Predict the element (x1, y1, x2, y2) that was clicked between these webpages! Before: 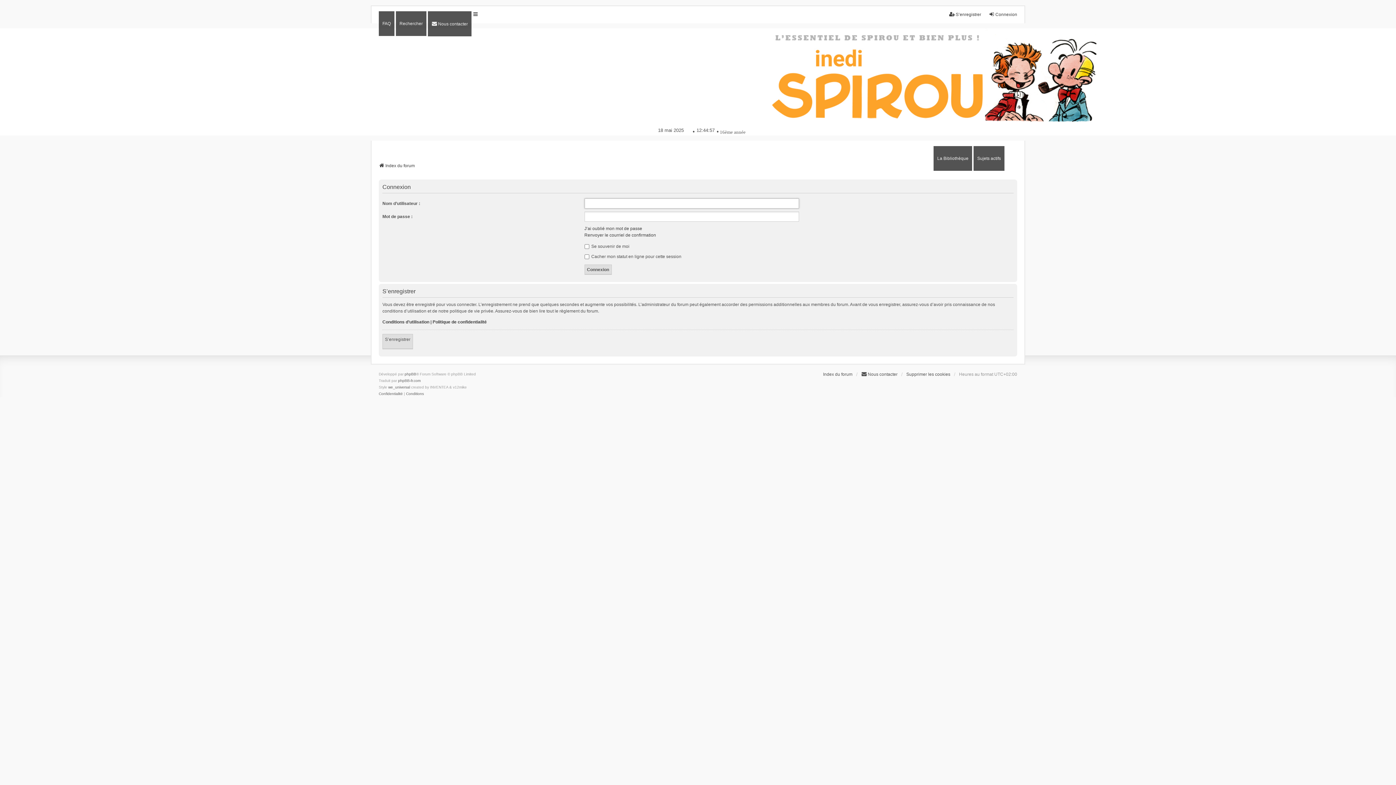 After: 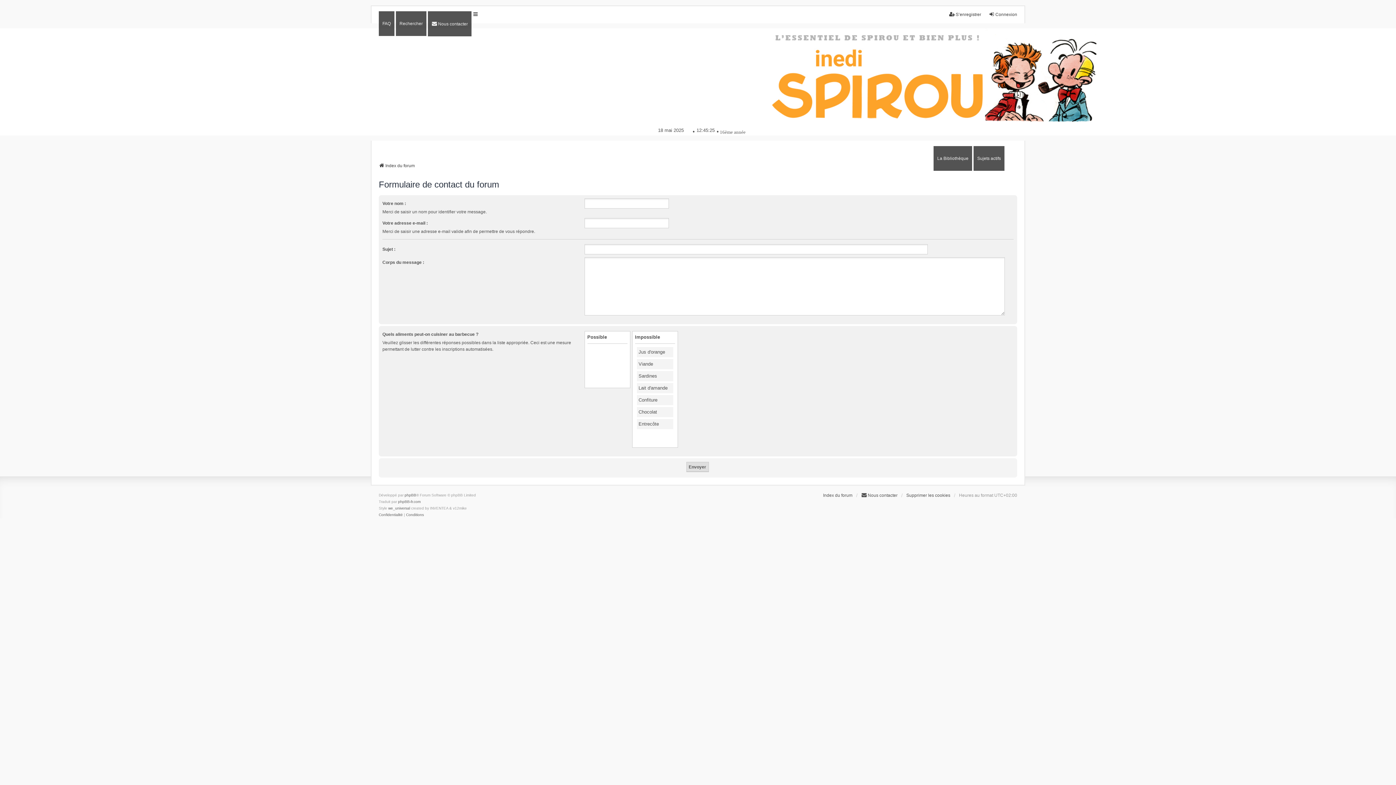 Action: label: Nous contacter bbox: (428, 11, 471, 36)